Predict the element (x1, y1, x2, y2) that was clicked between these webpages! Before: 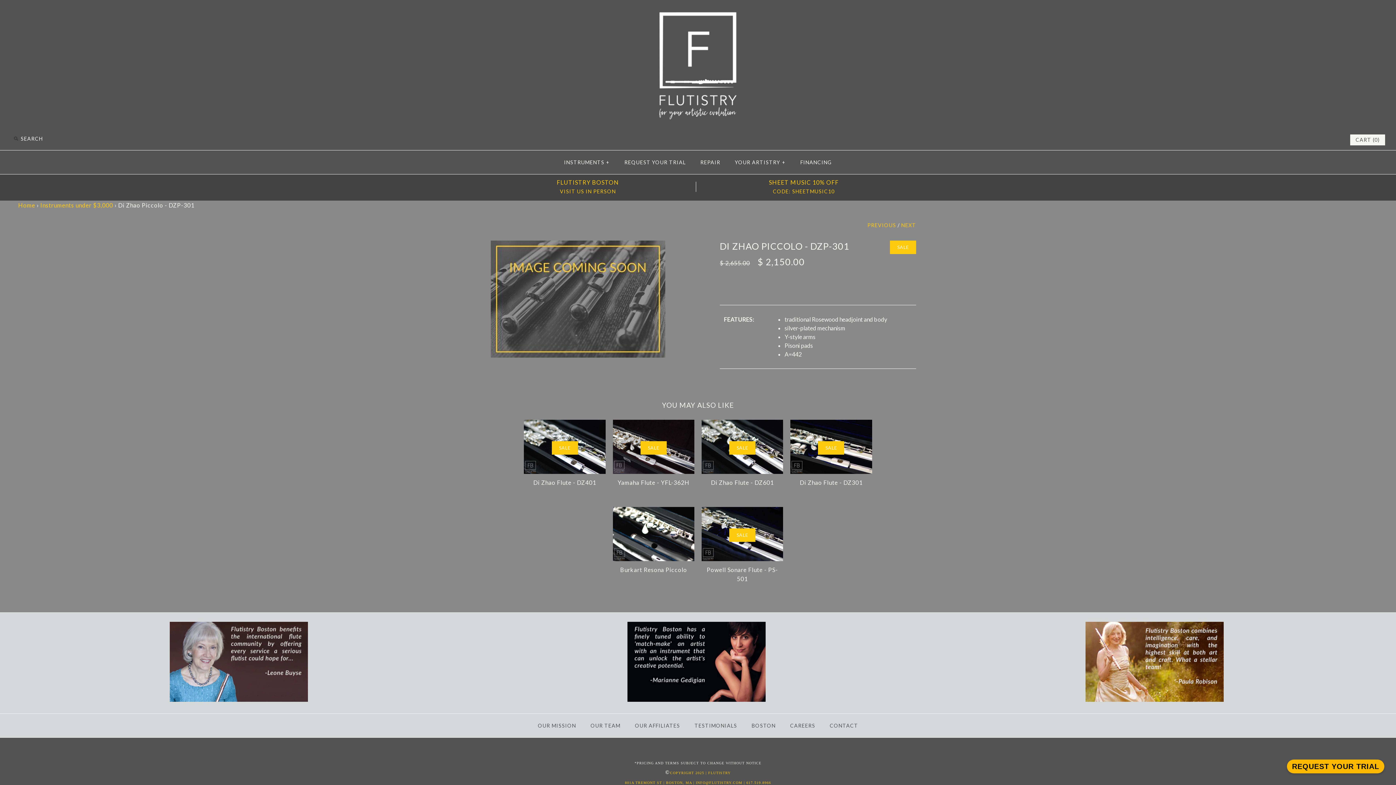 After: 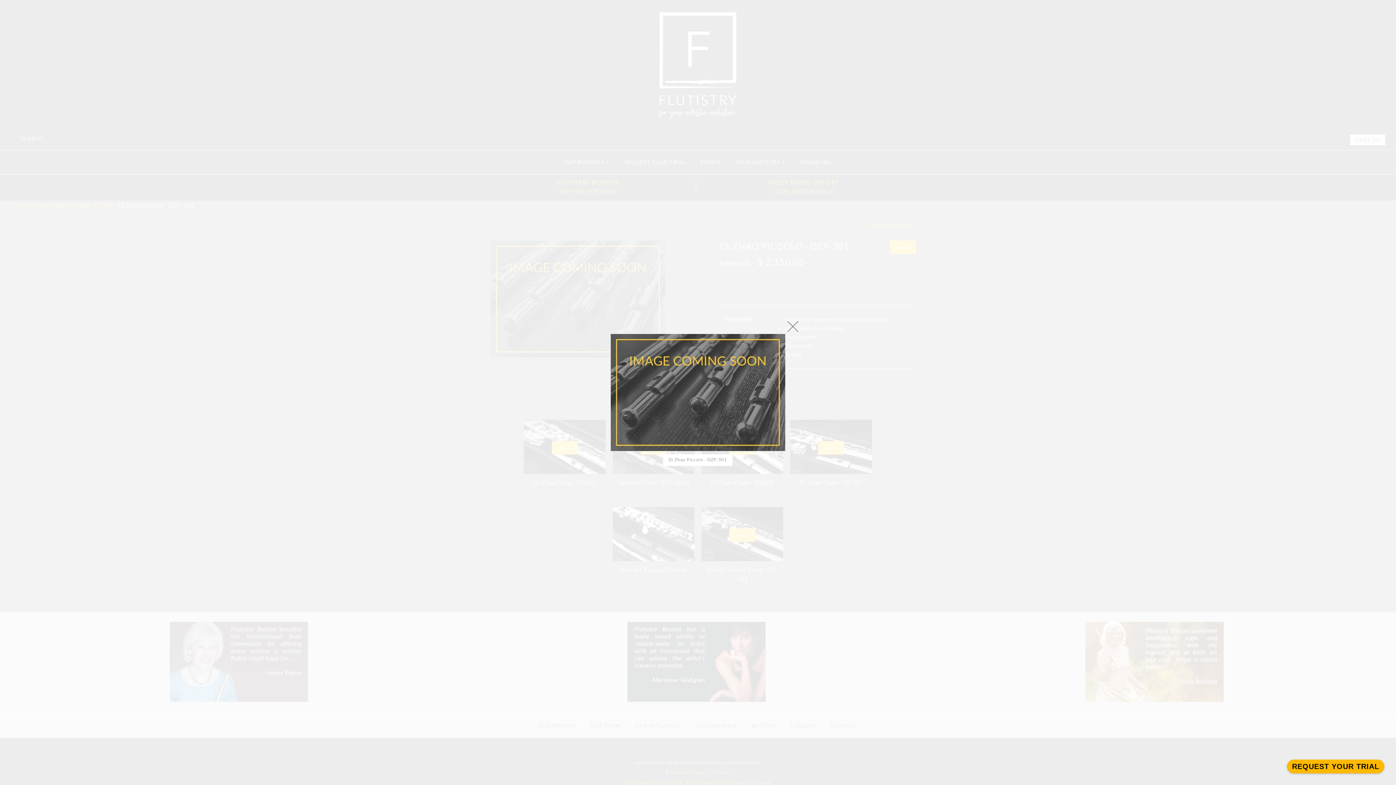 Action: bbox: (490, 241, 665, 248)